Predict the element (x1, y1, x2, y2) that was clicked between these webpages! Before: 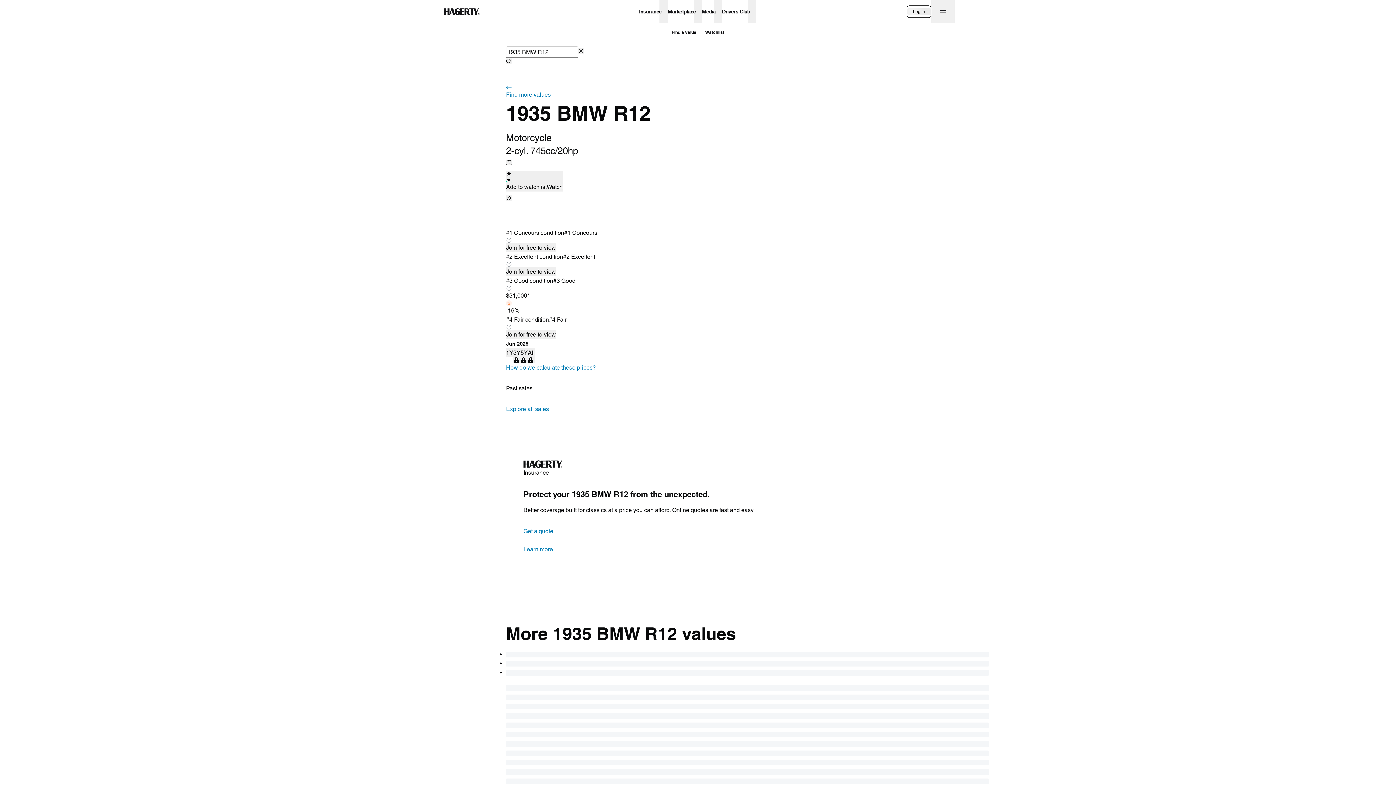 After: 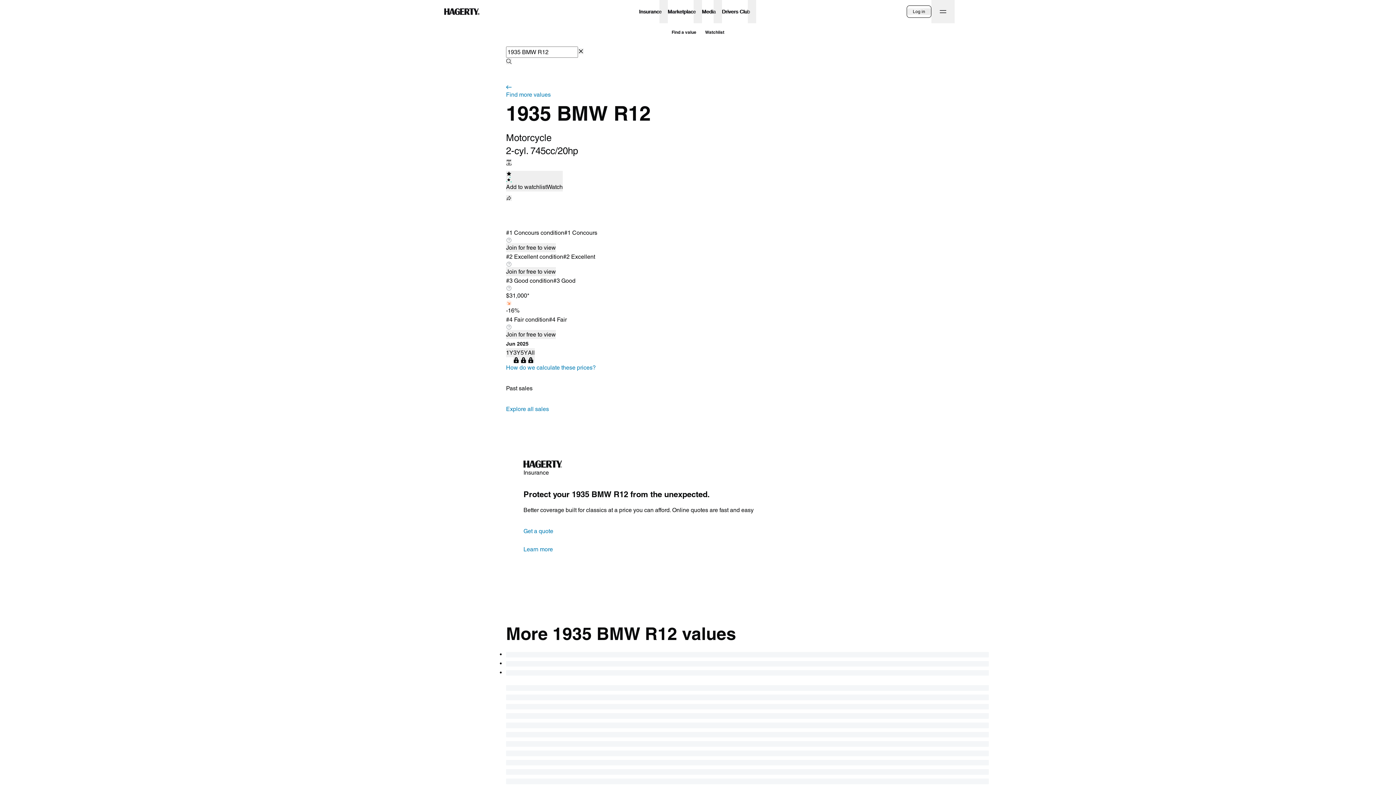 Action: label: clear bbox: (578, 48, 584, 54)